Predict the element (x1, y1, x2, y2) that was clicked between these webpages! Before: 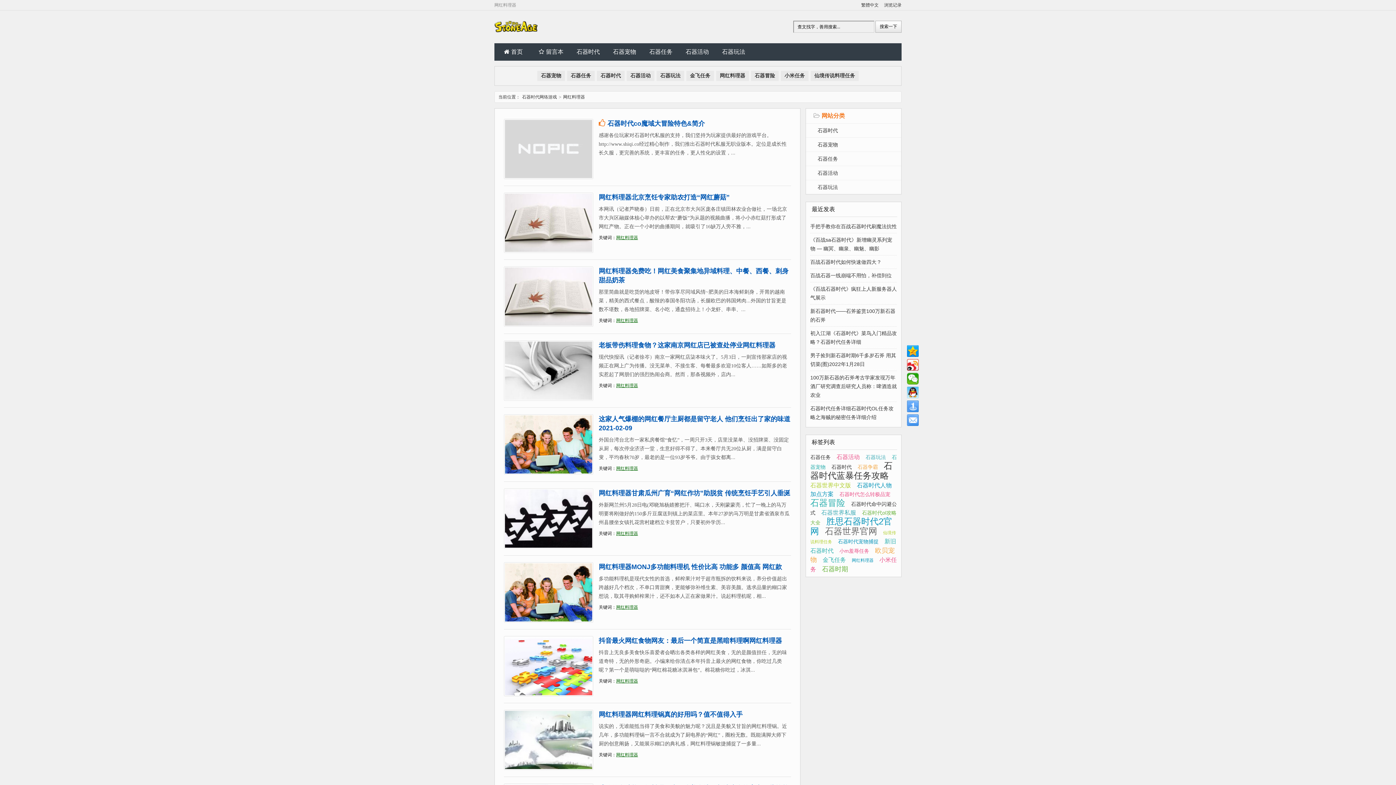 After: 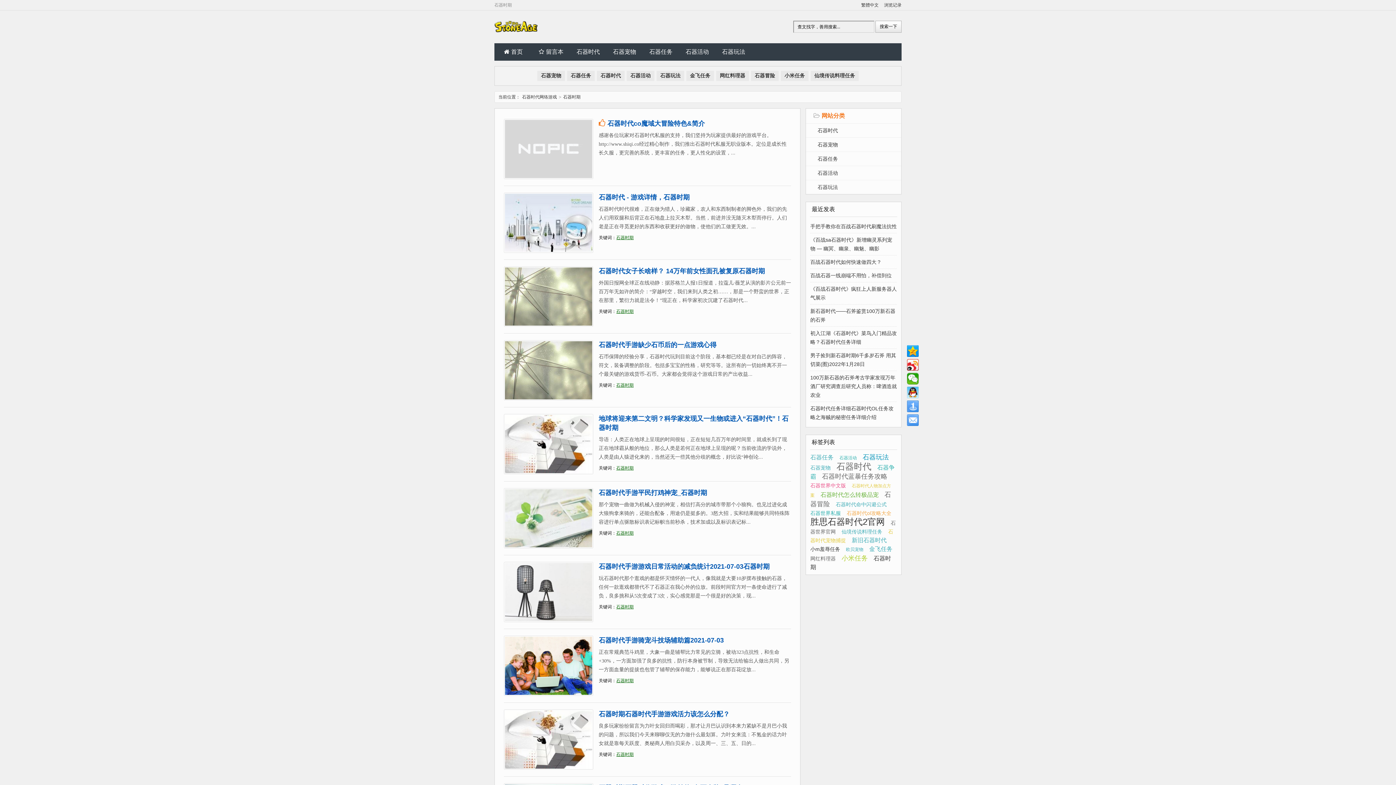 Action: bbox: (822, 565, 848, 573) label: 石器时期